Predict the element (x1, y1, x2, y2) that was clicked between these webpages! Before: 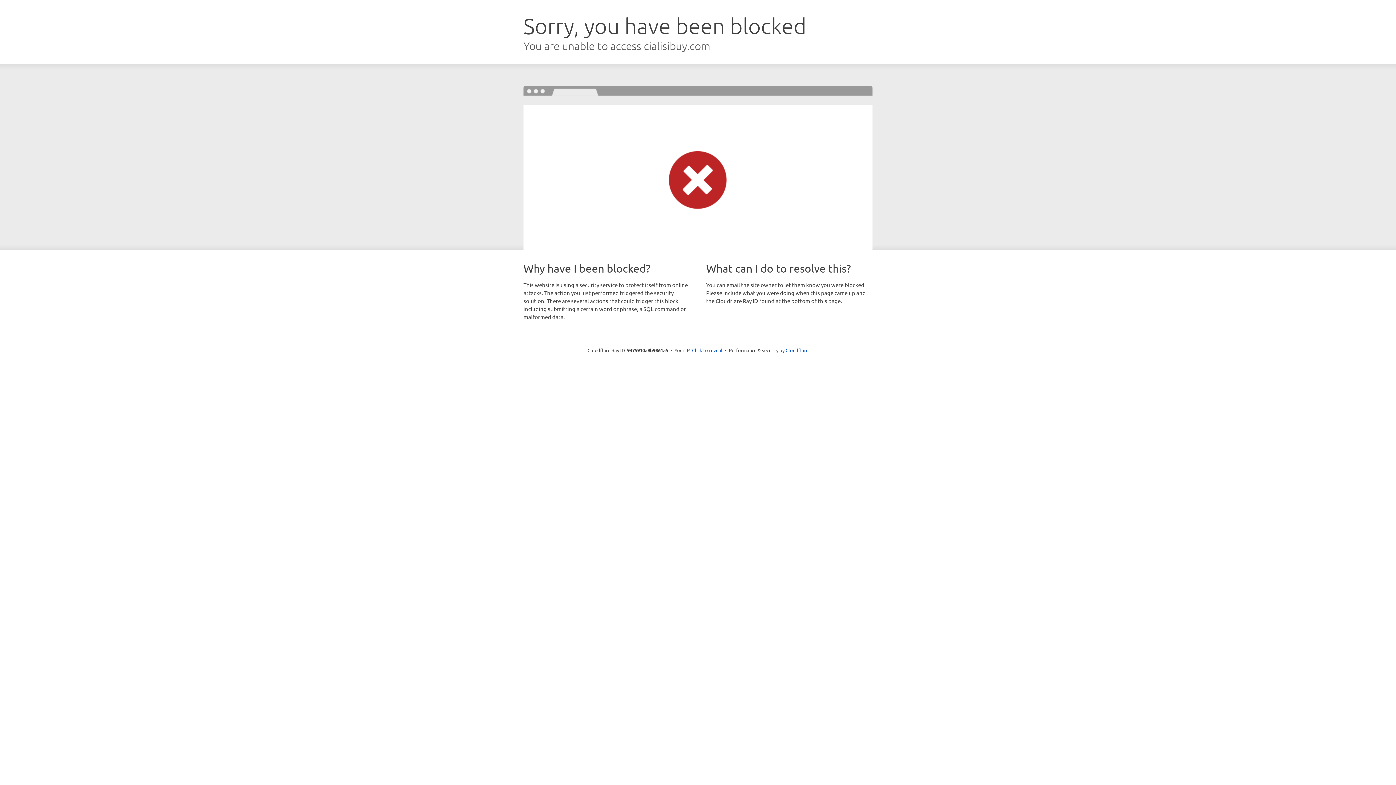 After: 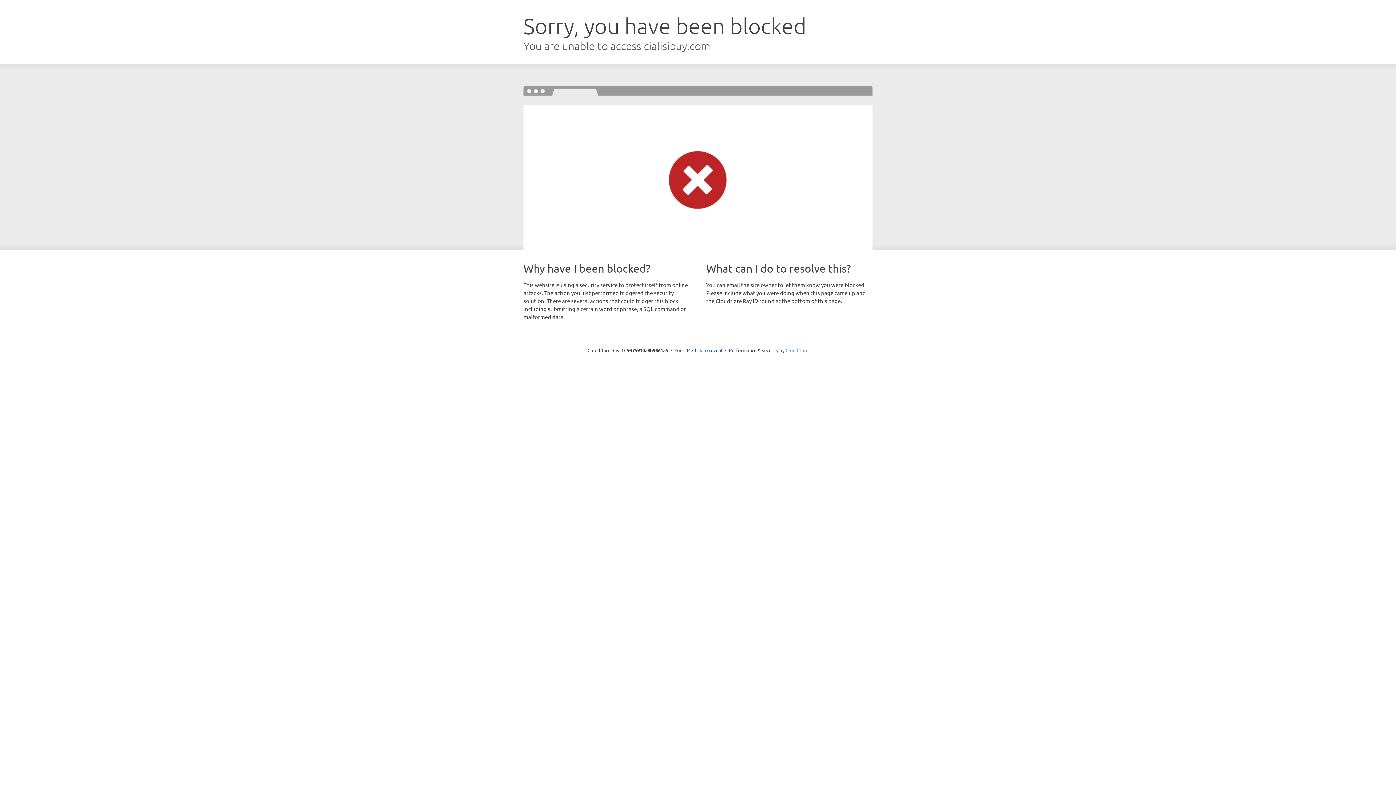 Action: label: Cloudflare bbox: (785, 347, 808, 353)